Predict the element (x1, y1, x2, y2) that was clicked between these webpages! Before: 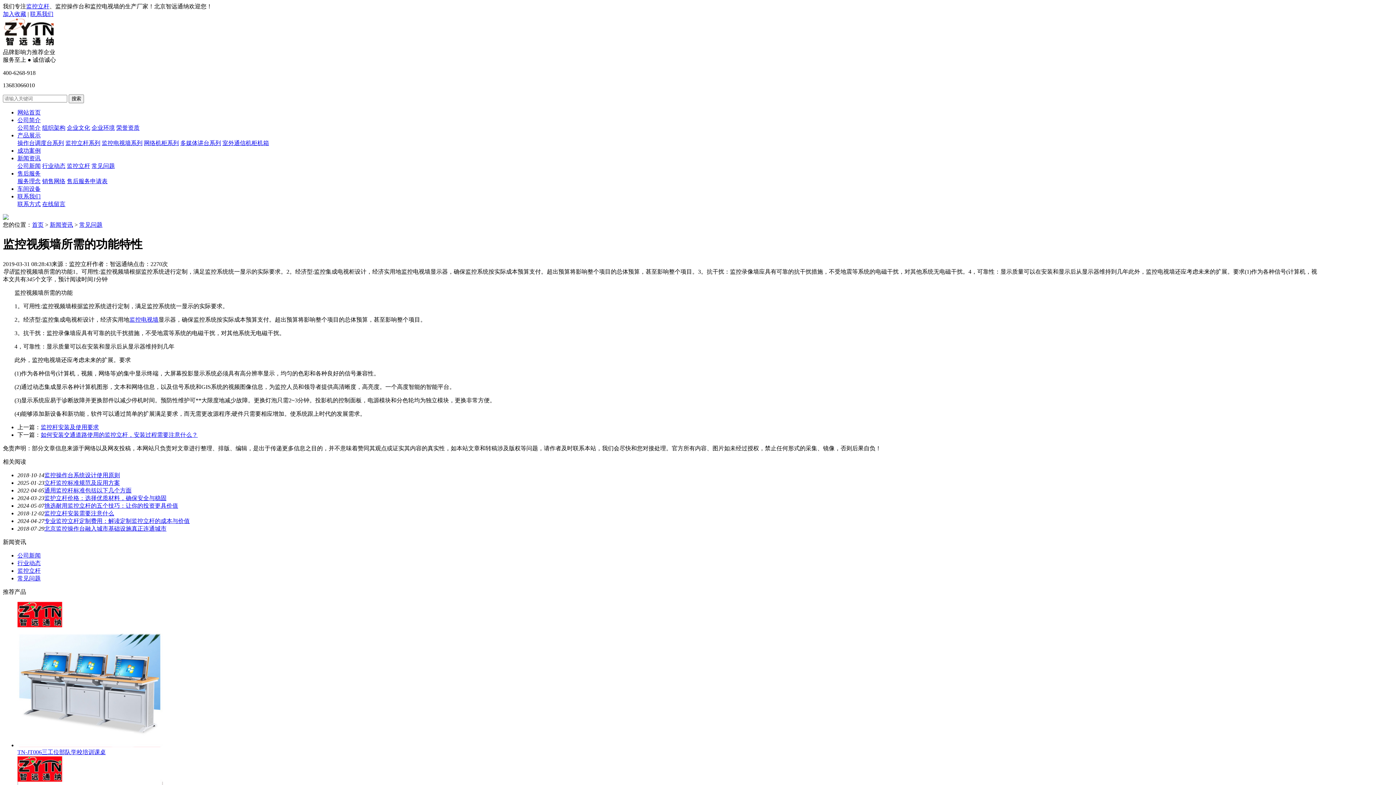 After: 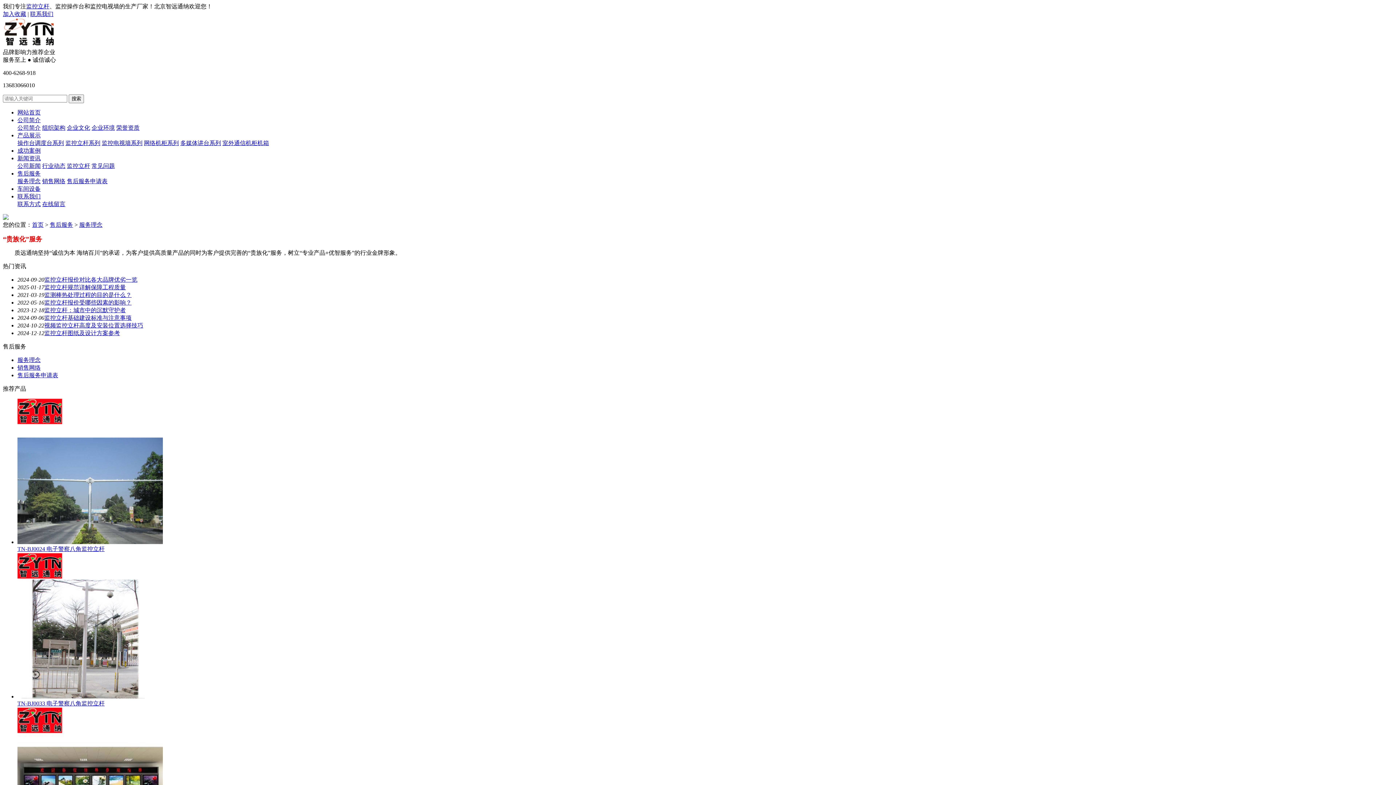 Action: label: 售后服务 bbox: (17, 170, 40, 176)